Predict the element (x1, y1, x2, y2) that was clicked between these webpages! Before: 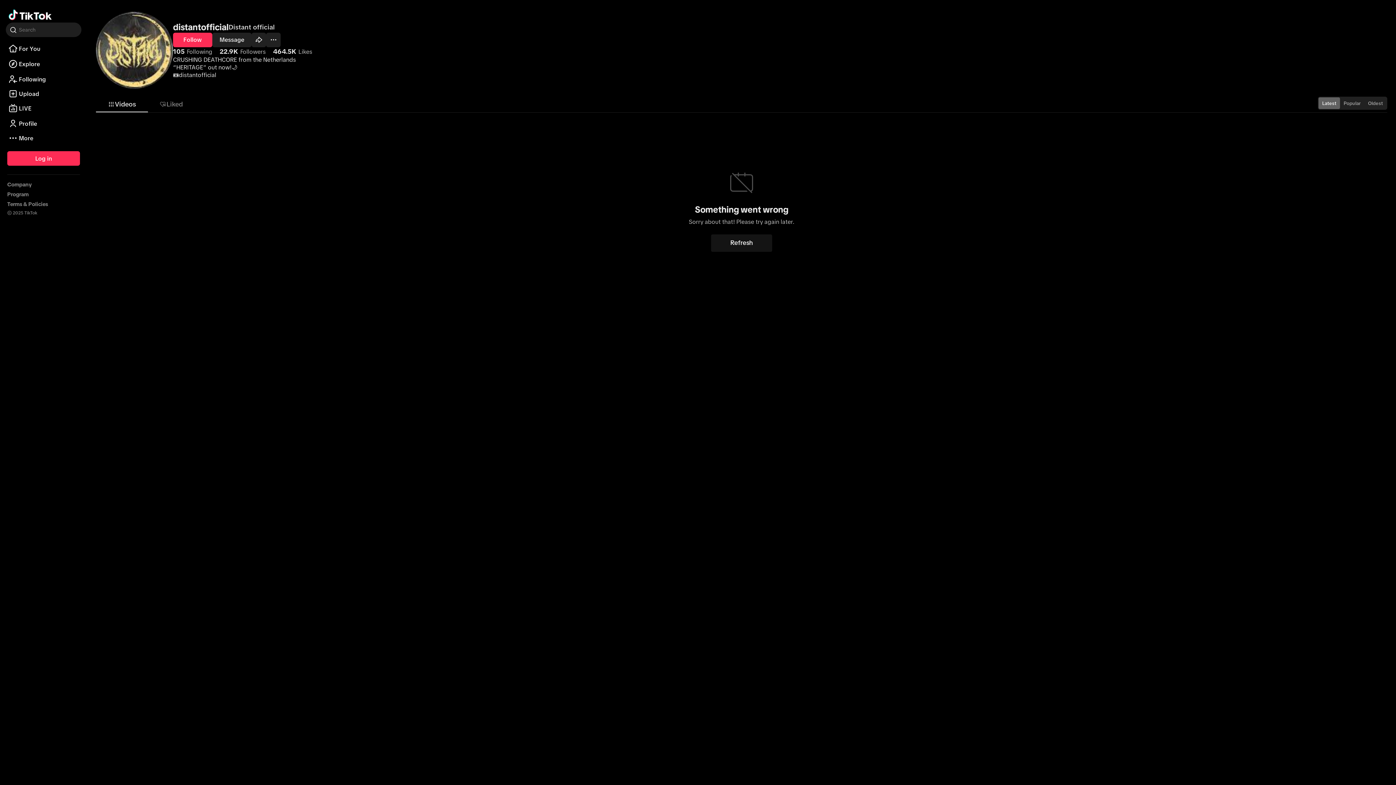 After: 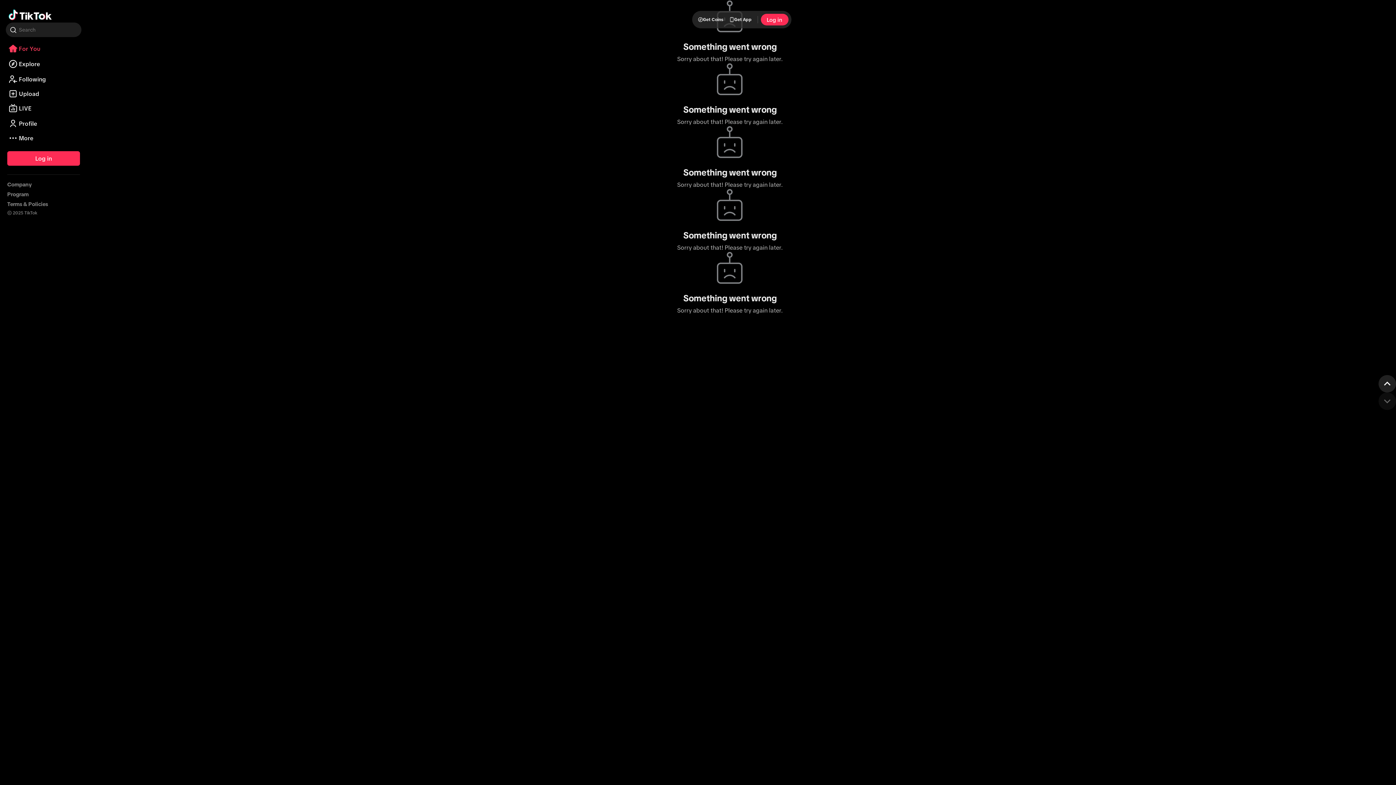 Action: label: Go to TikTok For You feed bbox: (8, 7, 51, 22)